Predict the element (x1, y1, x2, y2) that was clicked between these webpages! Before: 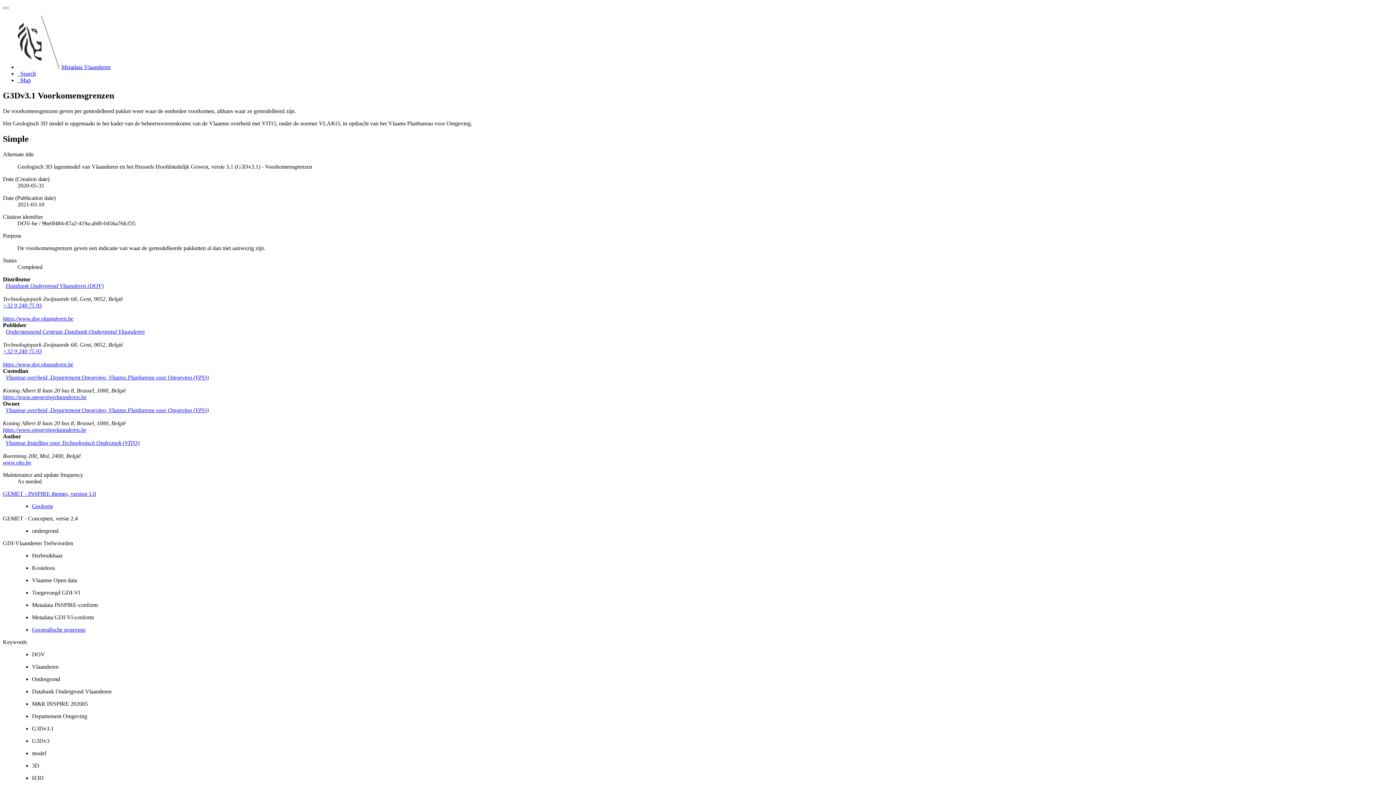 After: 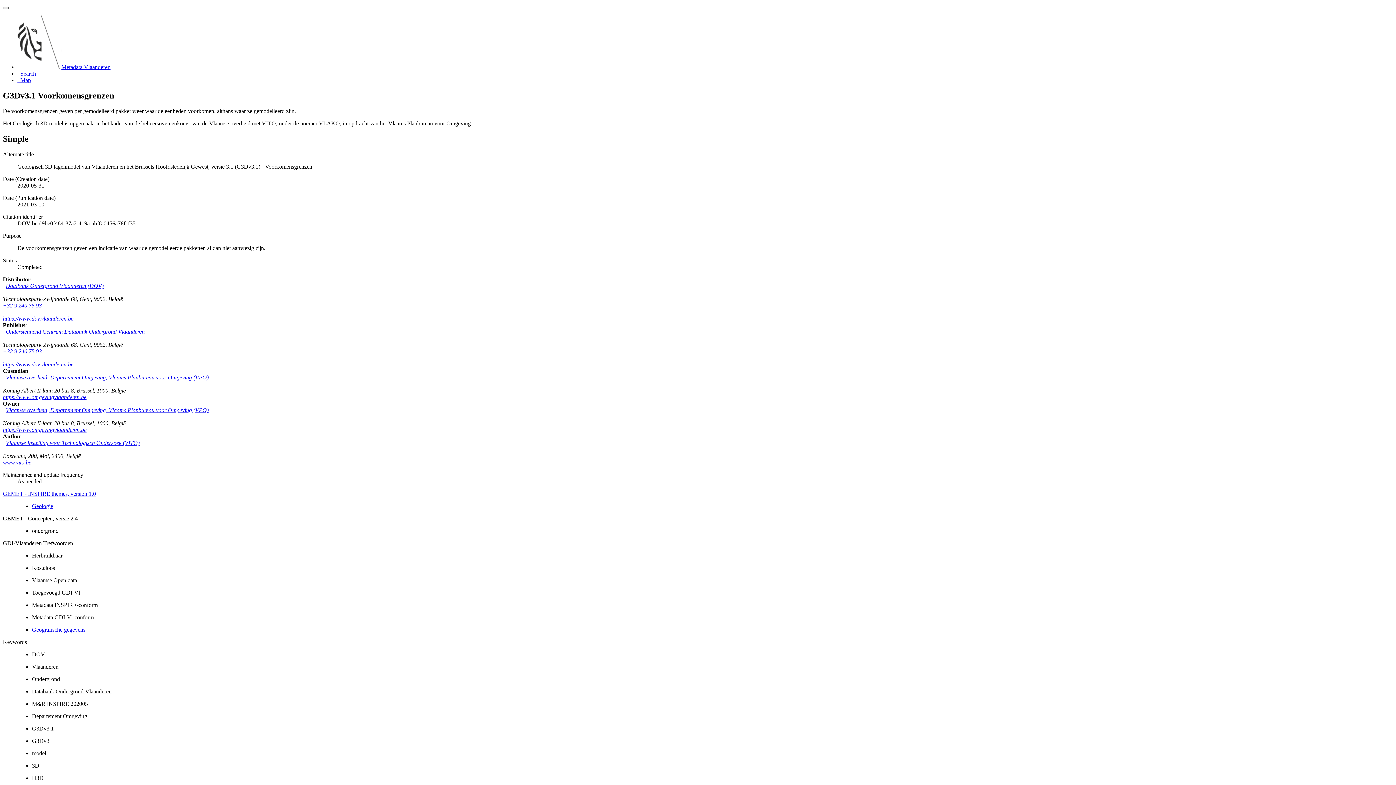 Action: bbox: (2, 6, 8, 9)